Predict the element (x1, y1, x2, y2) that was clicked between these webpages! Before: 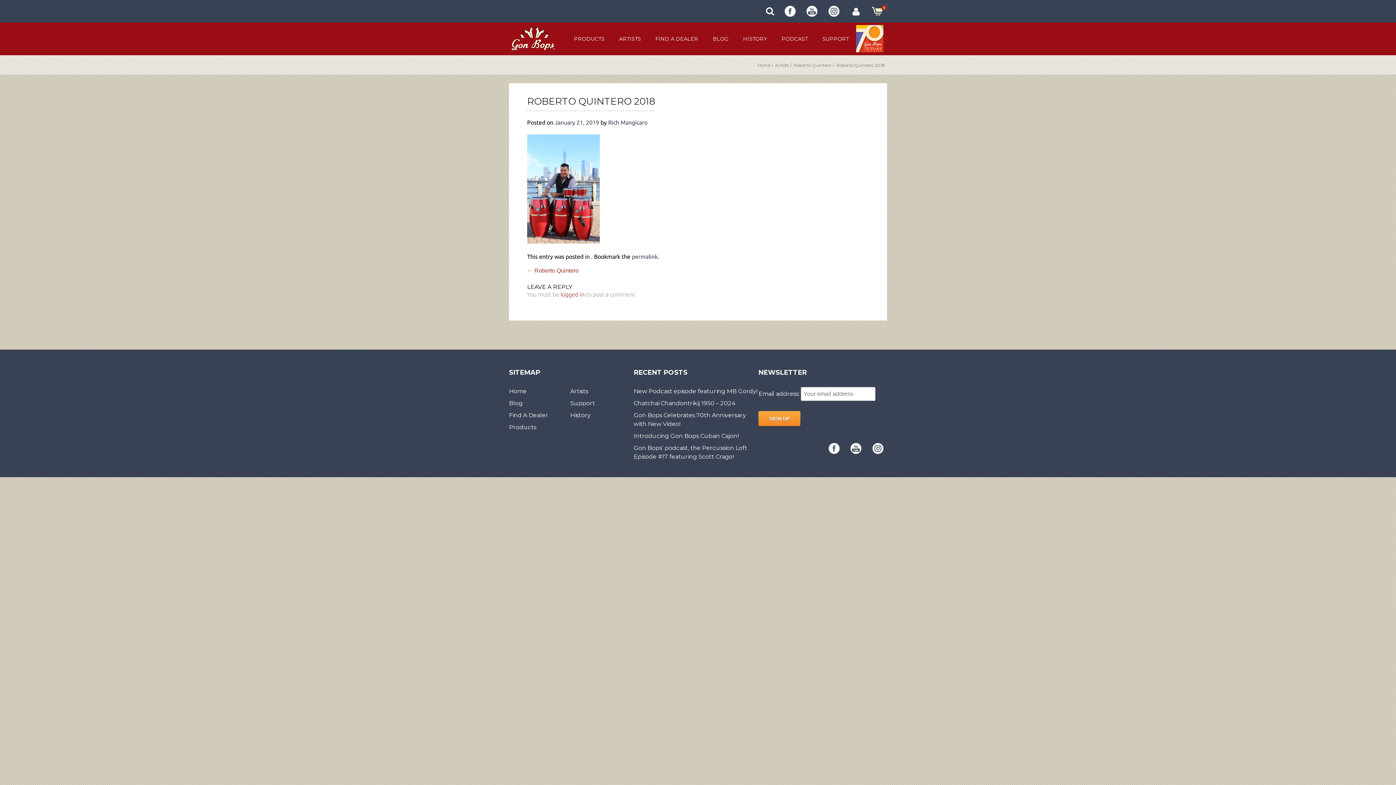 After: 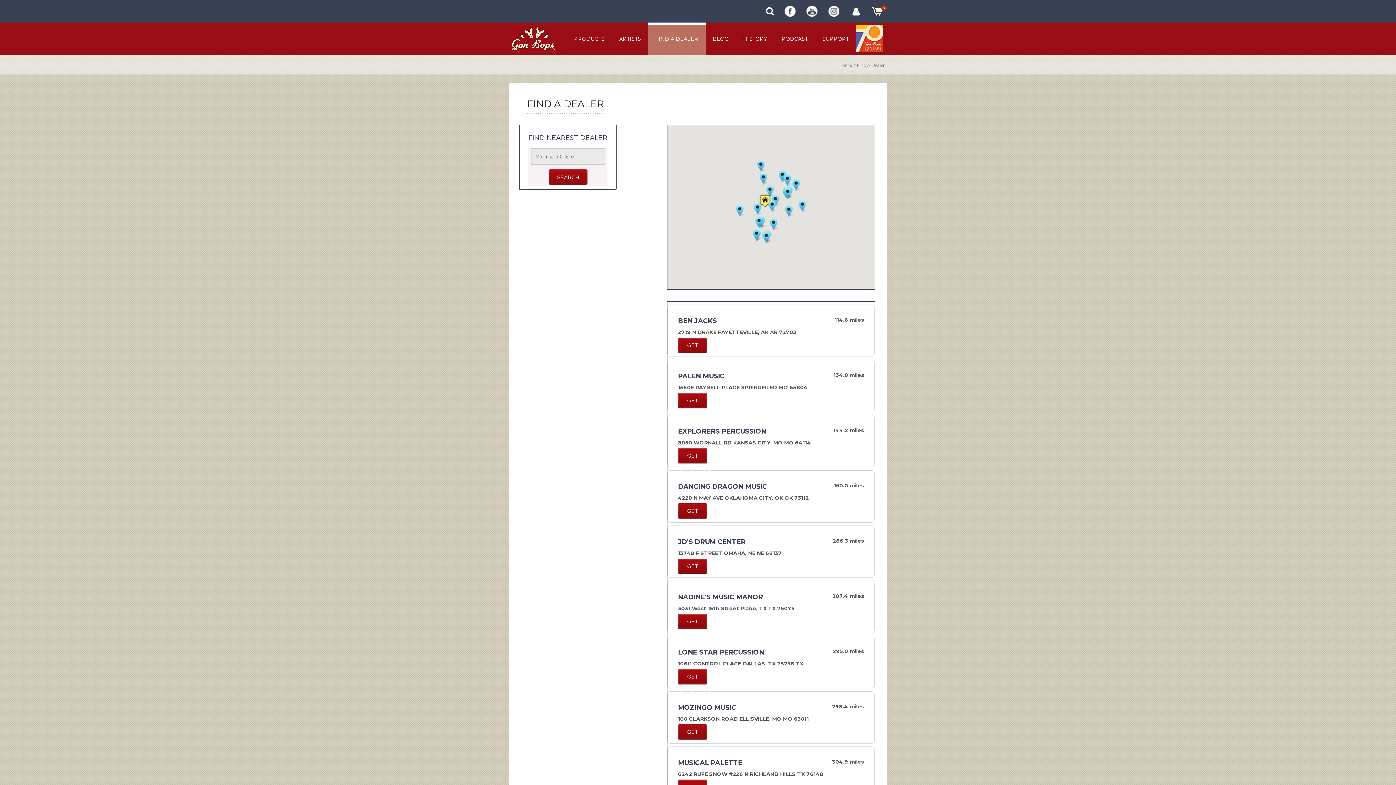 Action: label: FIND A DEALER bbox: (648, 25, 705, 55)